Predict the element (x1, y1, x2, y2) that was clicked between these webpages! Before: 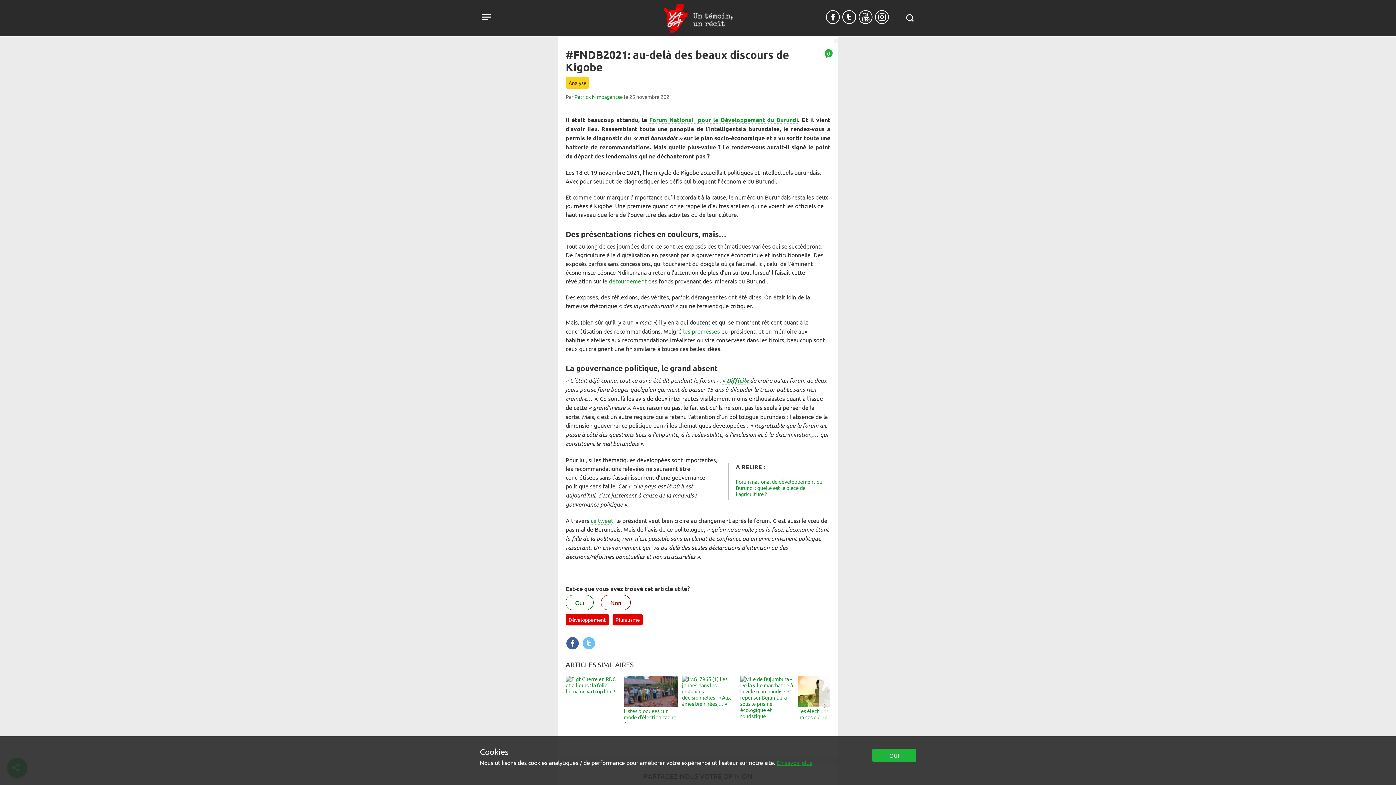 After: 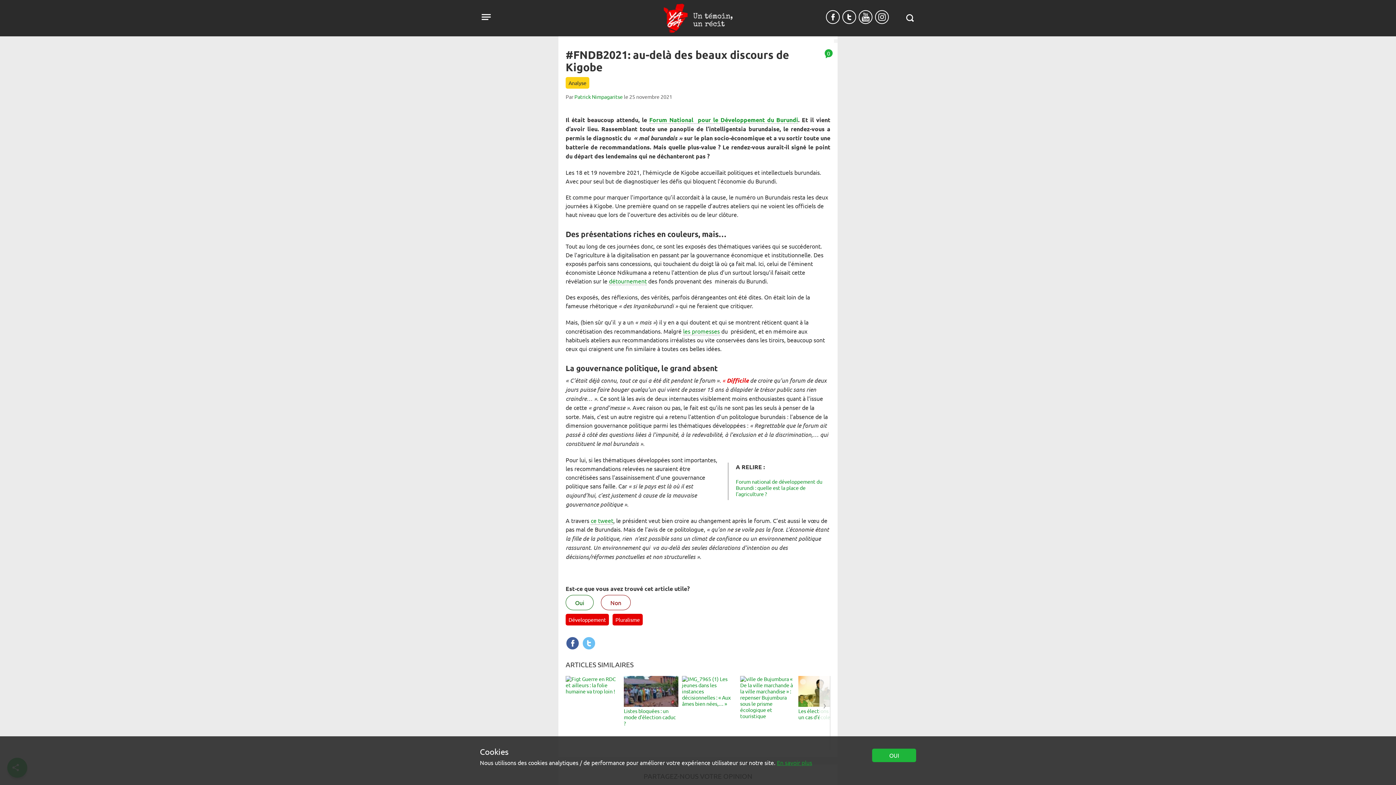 Action: label: « Difficile bbox: (722, 376, 748, 384)